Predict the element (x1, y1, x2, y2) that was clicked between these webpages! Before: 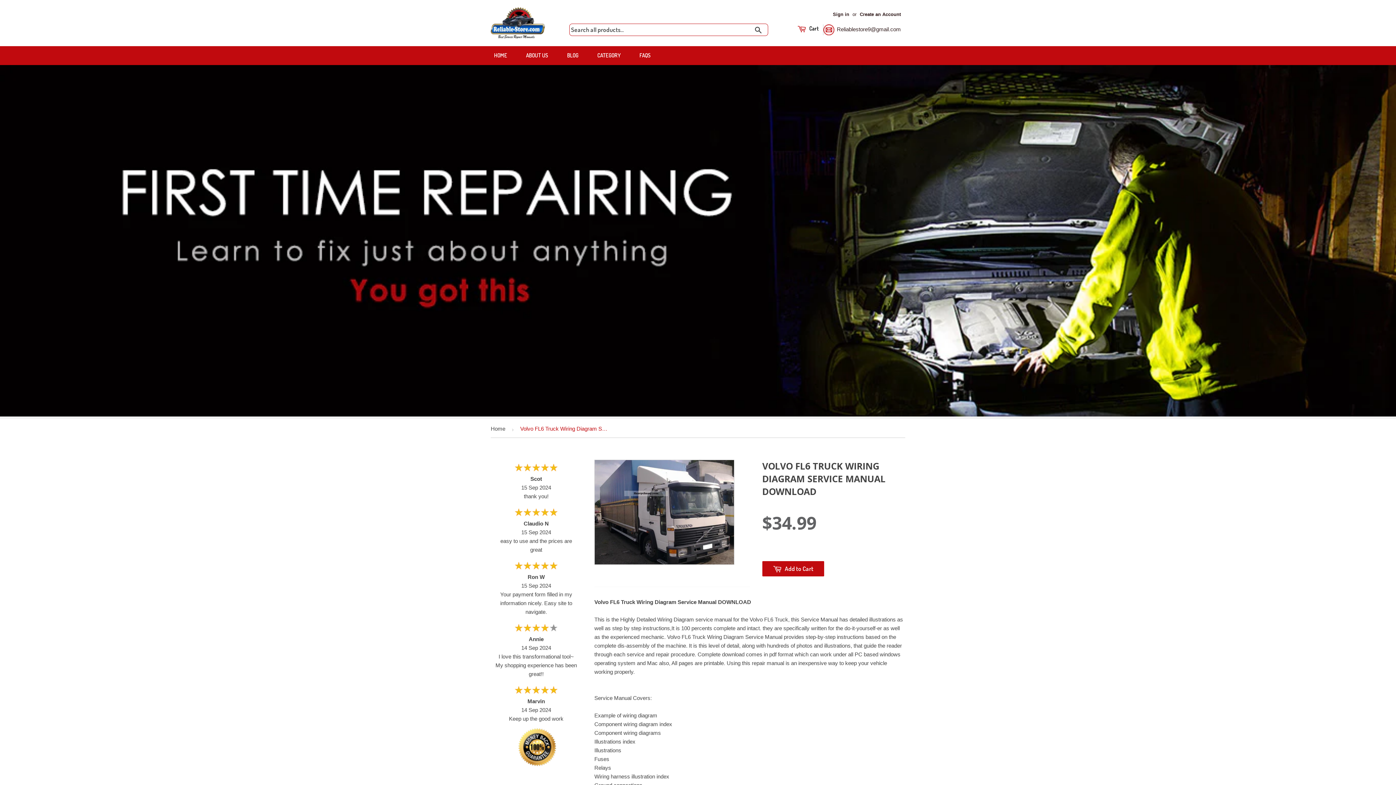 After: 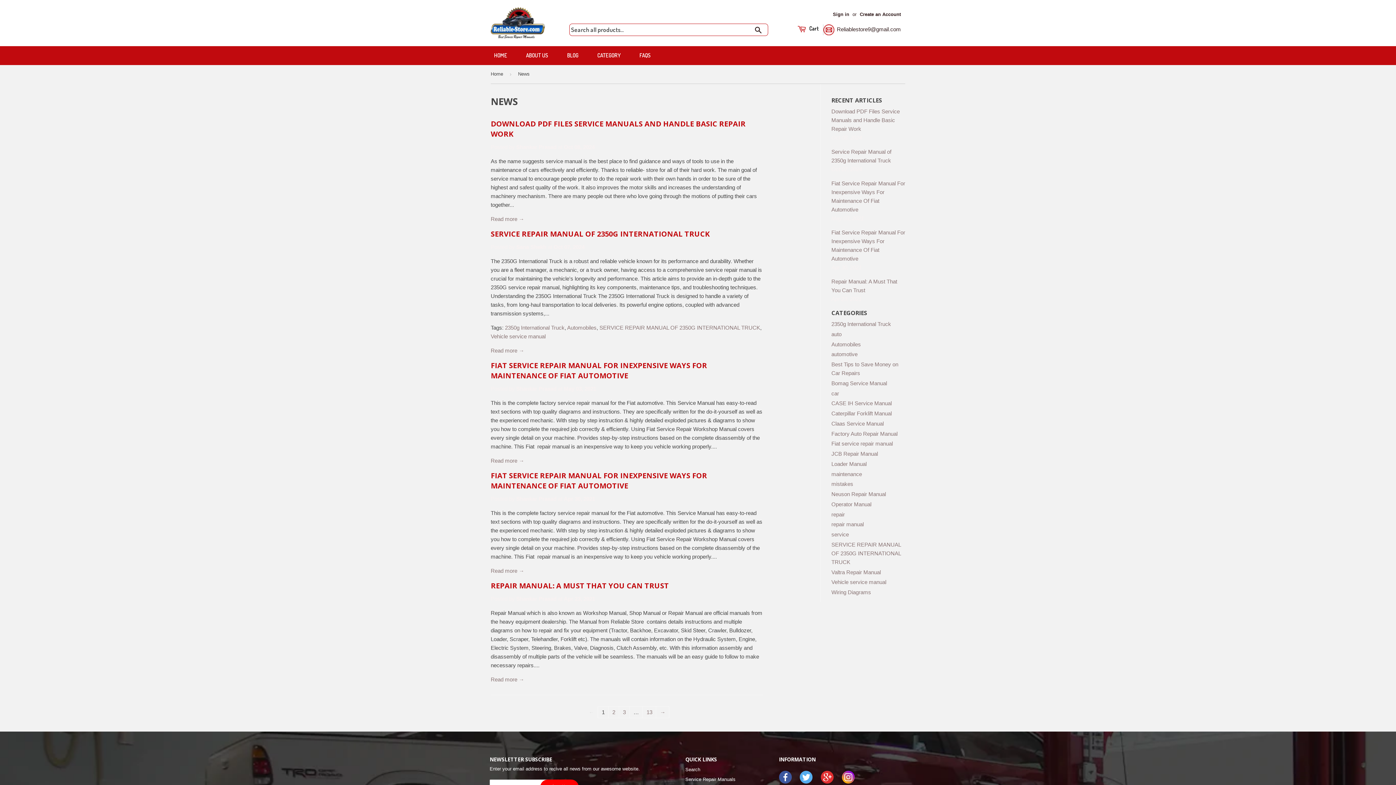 Action: label: BLOG bbox: (558, 46, 587, 65)